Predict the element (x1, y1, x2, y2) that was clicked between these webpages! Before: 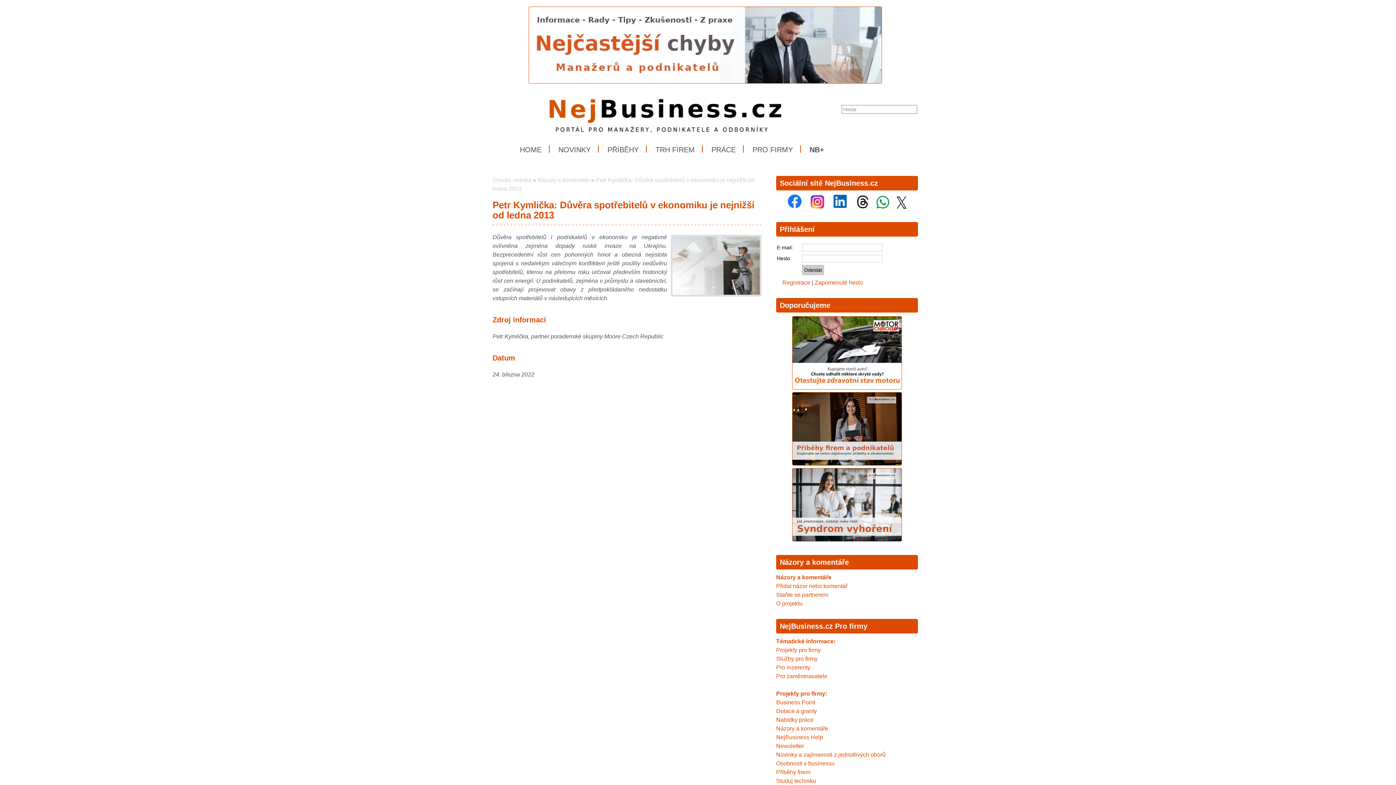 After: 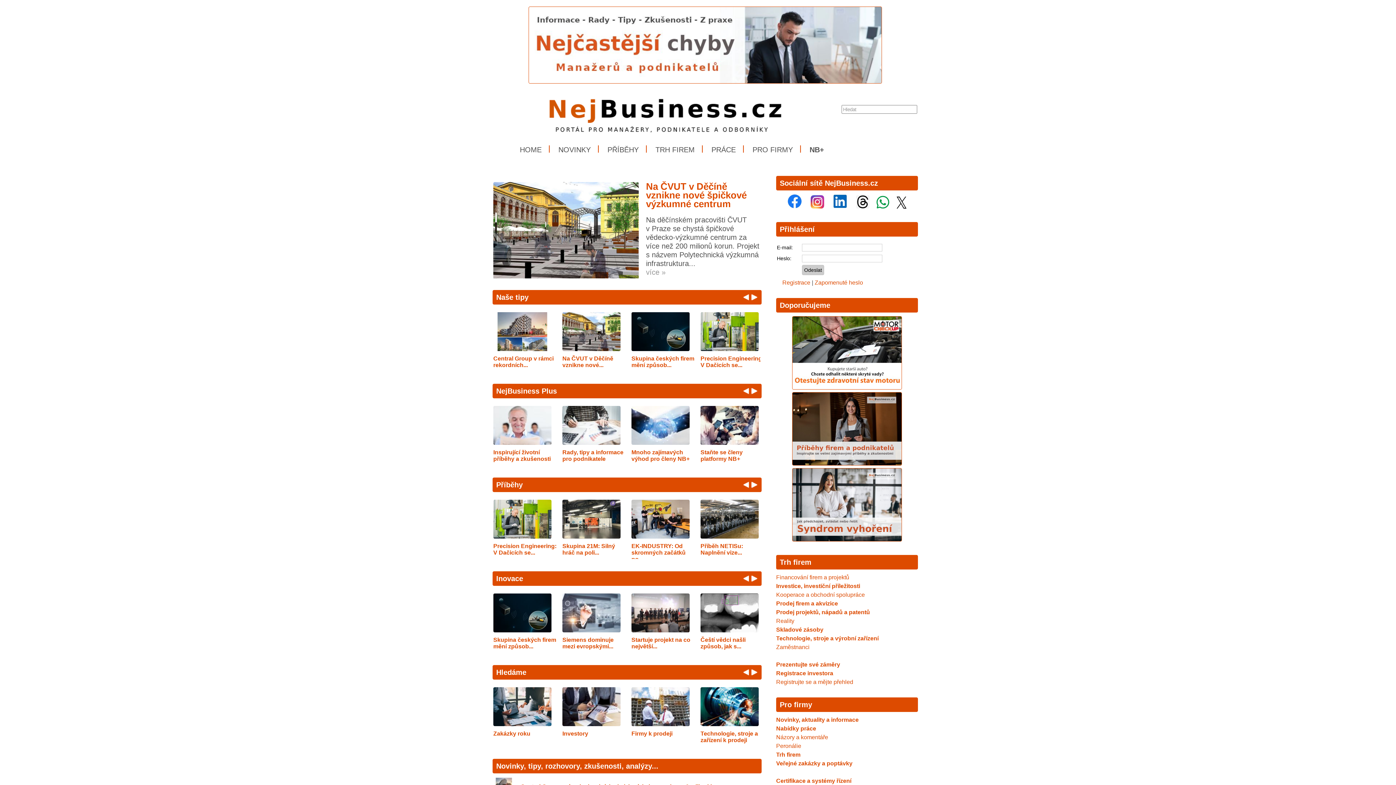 Action: label: HOME bbox: (520, 145, 541, 153)